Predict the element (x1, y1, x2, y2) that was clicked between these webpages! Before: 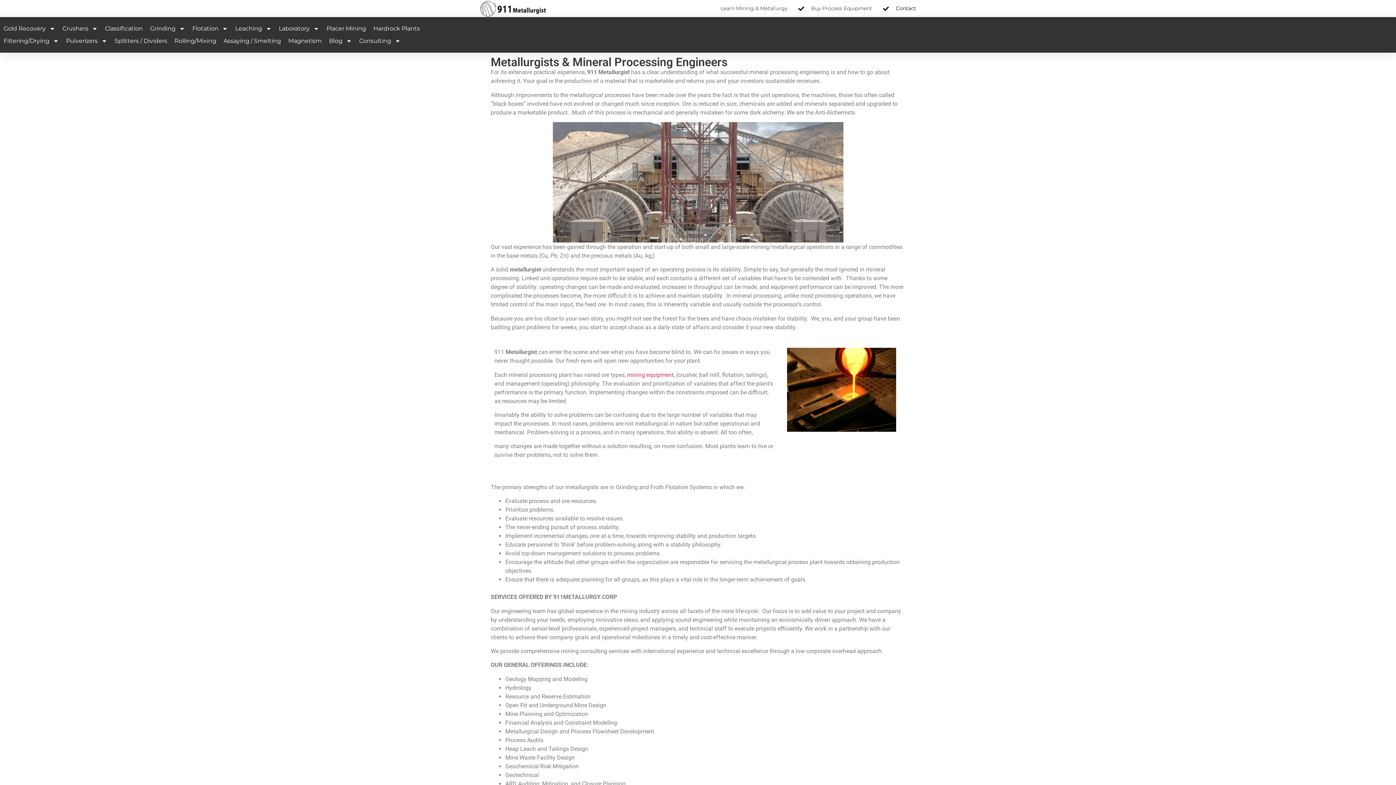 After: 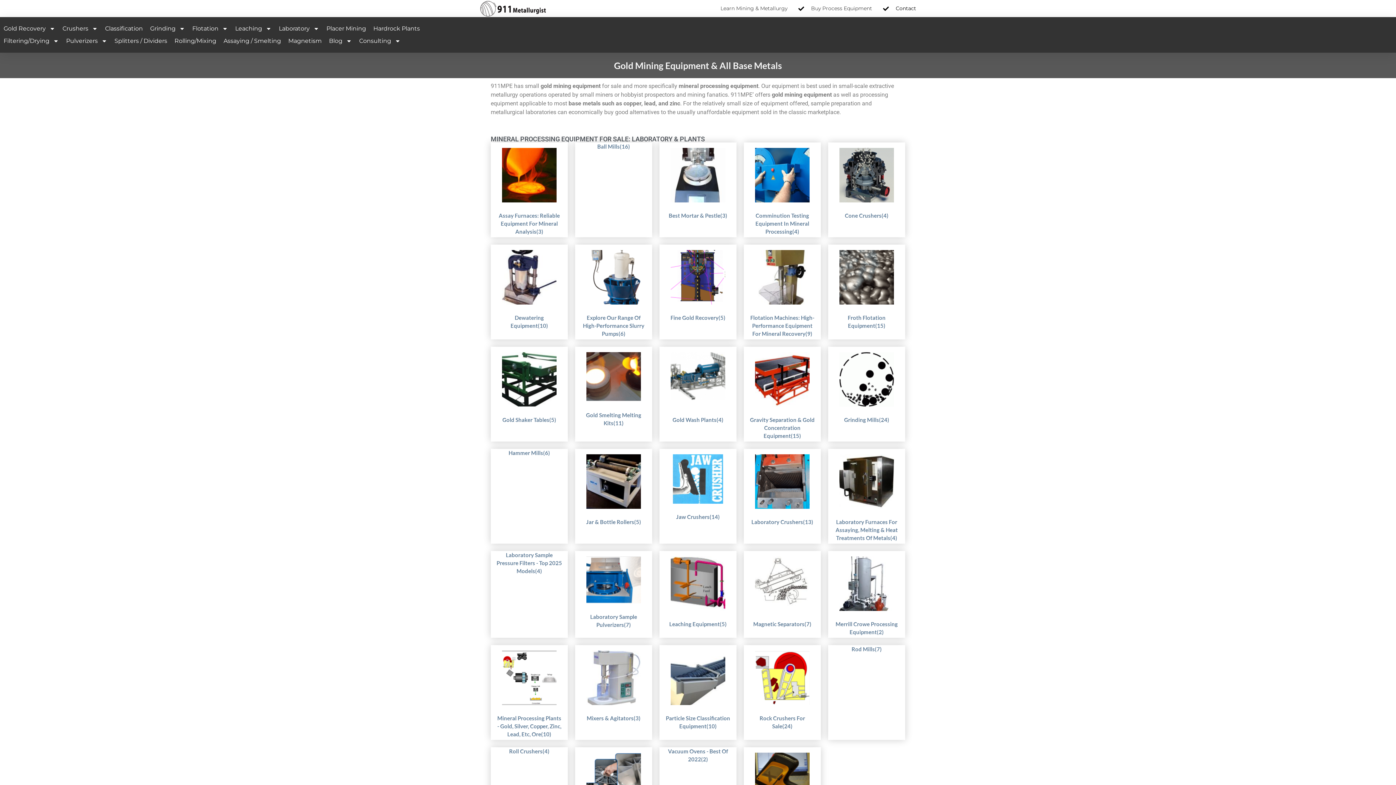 Action: label: Buy Process Equipment bbox: (798, 4, 872, 12)